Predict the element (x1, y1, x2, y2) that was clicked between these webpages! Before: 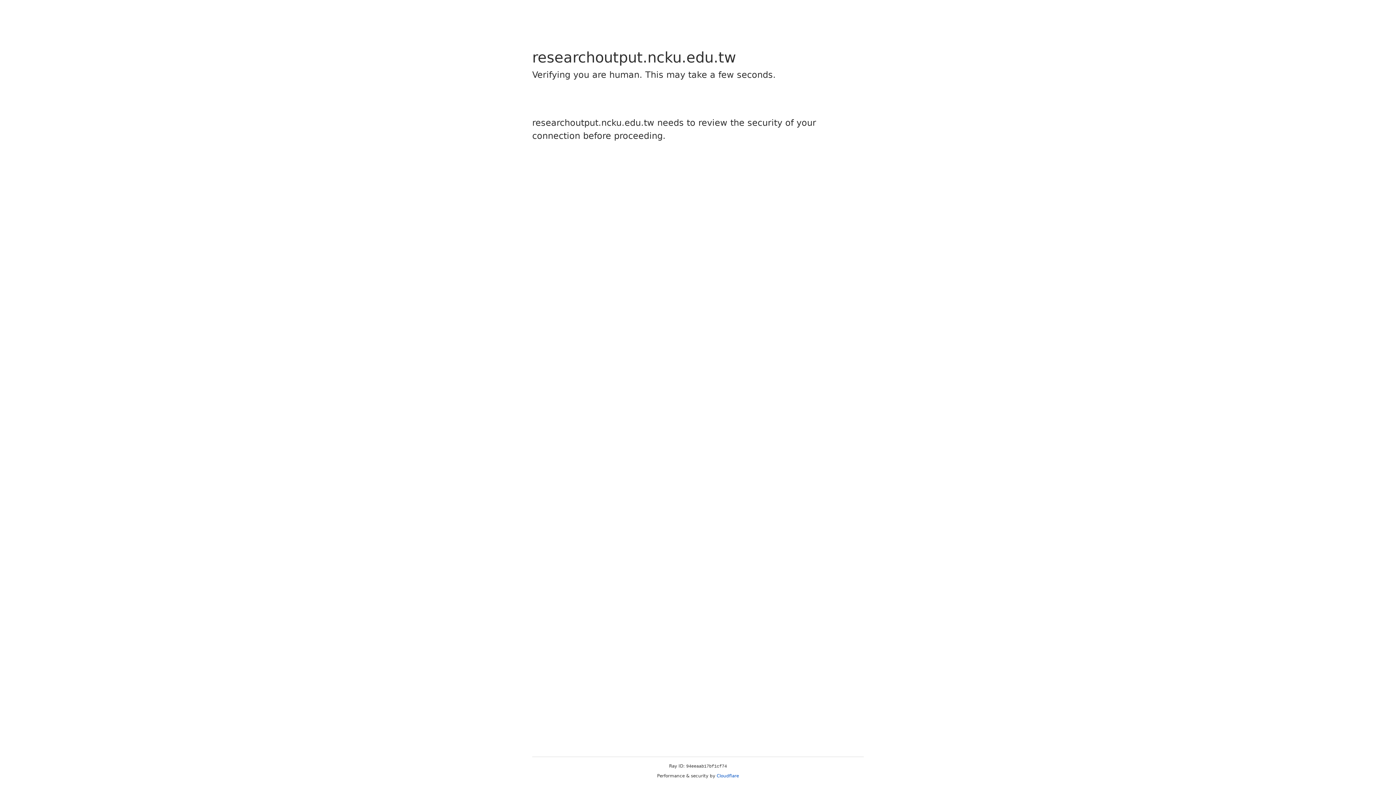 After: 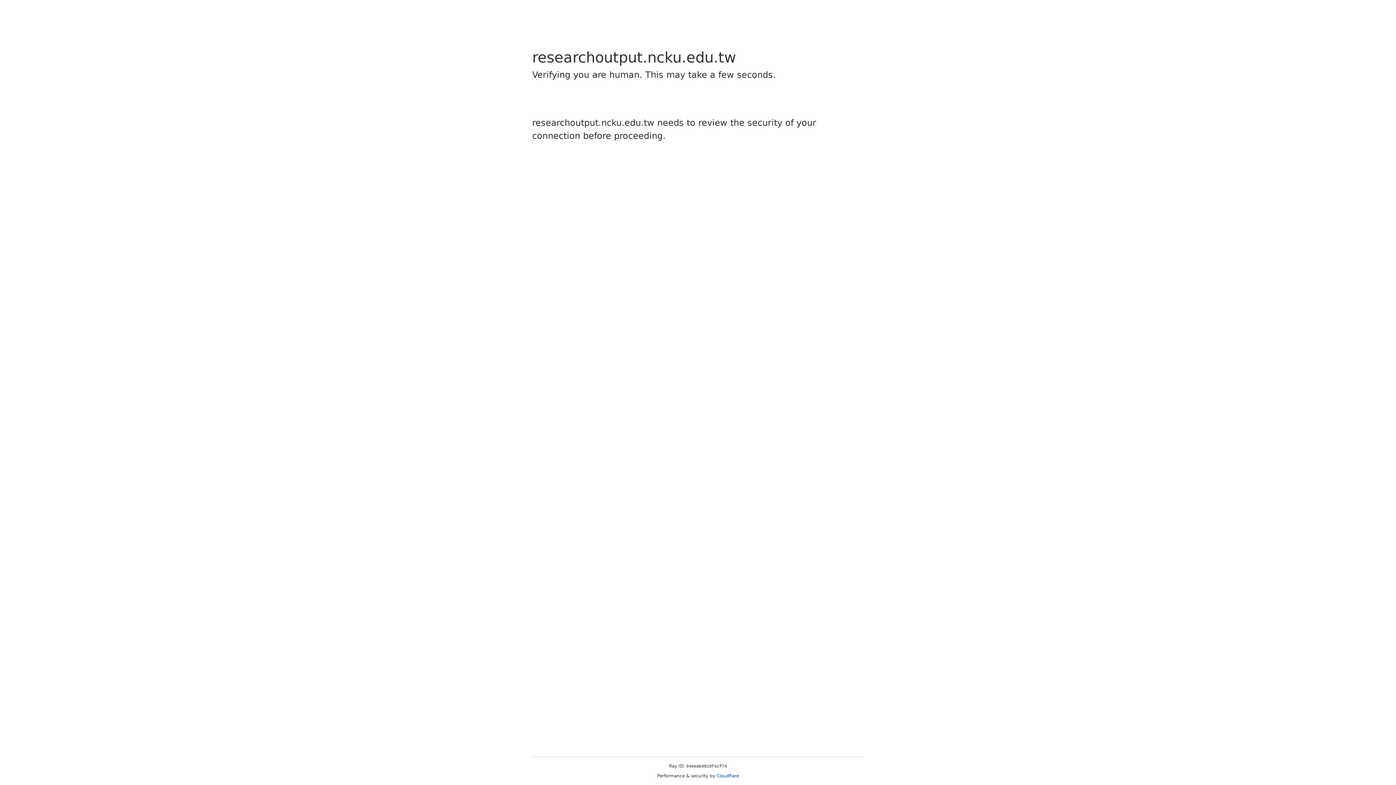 Action: bbox: (716, 773, 739, 778) label: Cloudflare